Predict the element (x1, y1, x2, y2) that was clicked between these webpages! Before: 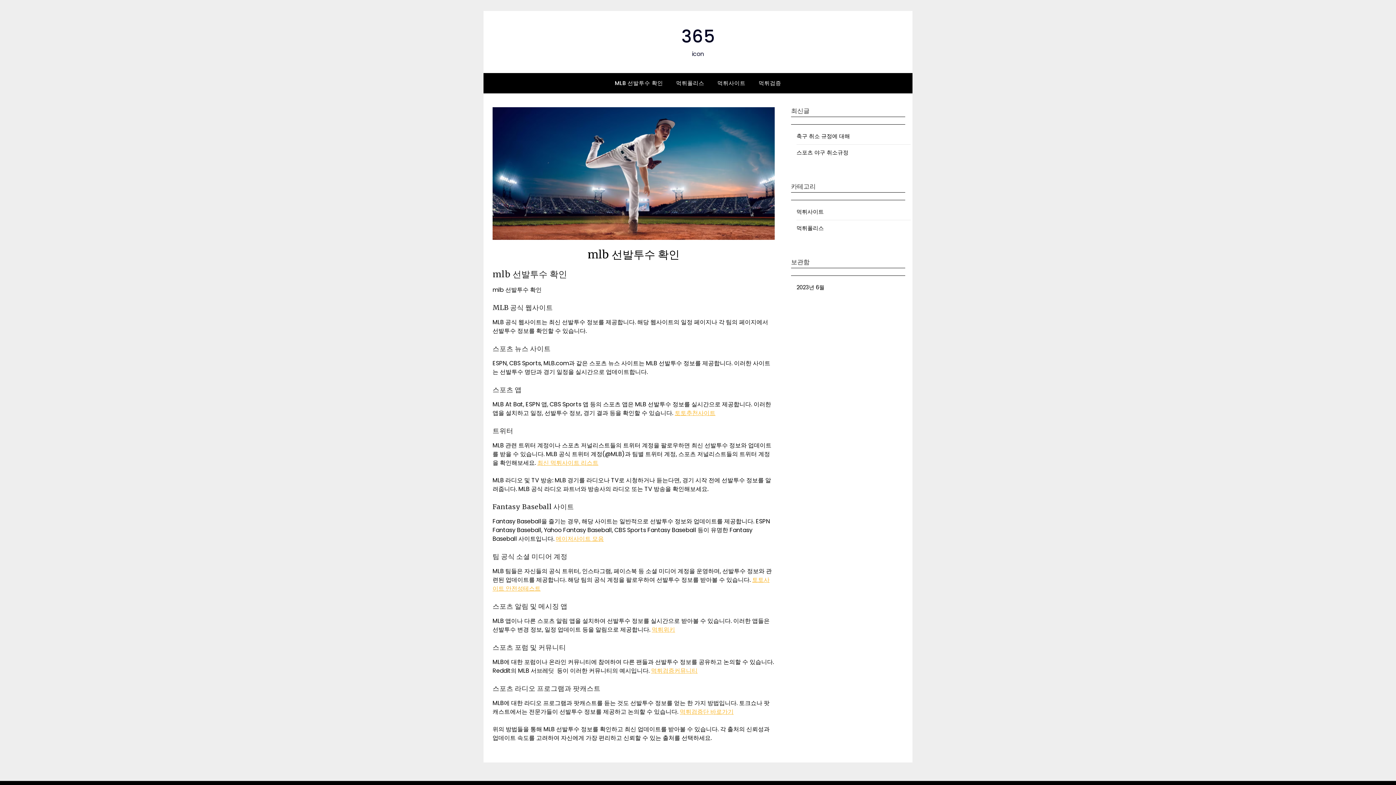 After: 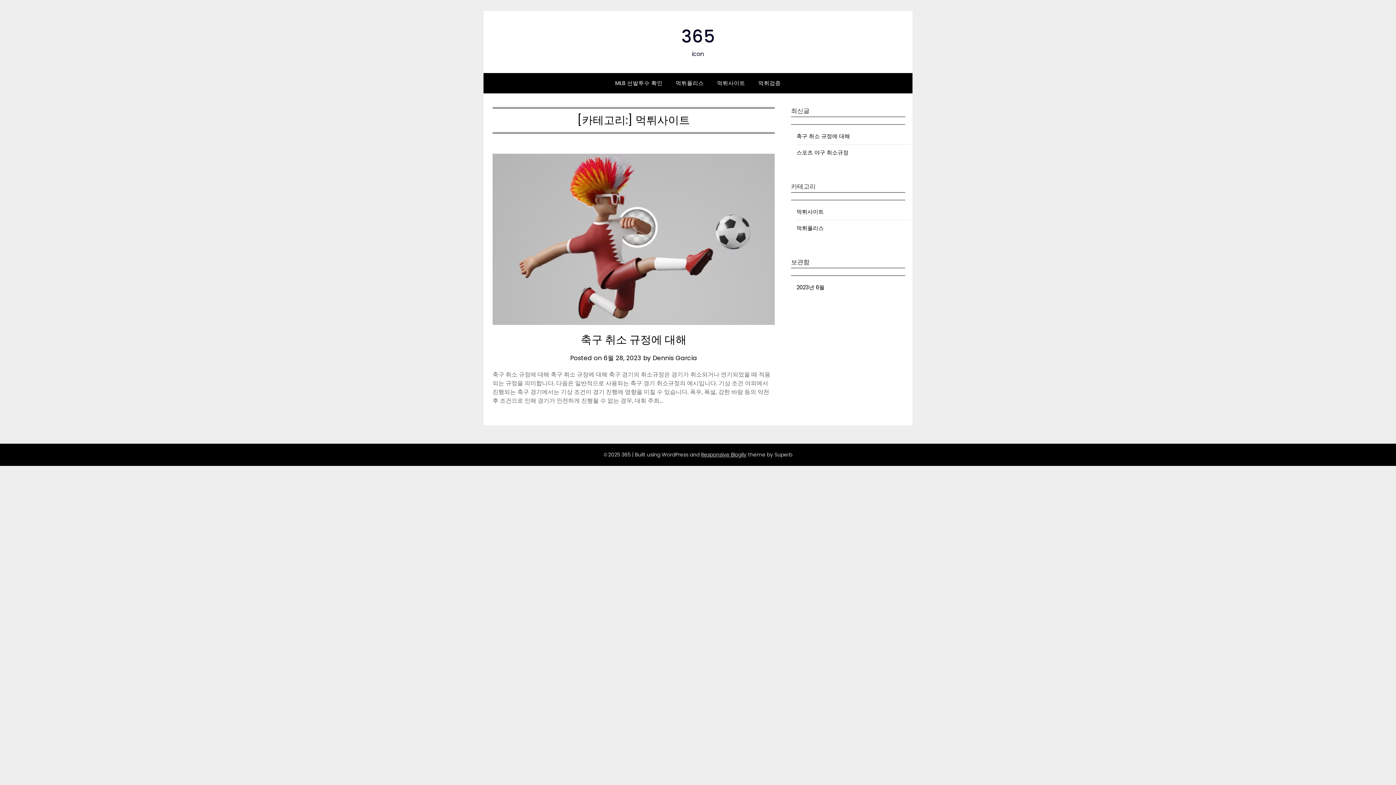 Action: label: 먹튀사이트 bbox: (711, 73, 751, 93)